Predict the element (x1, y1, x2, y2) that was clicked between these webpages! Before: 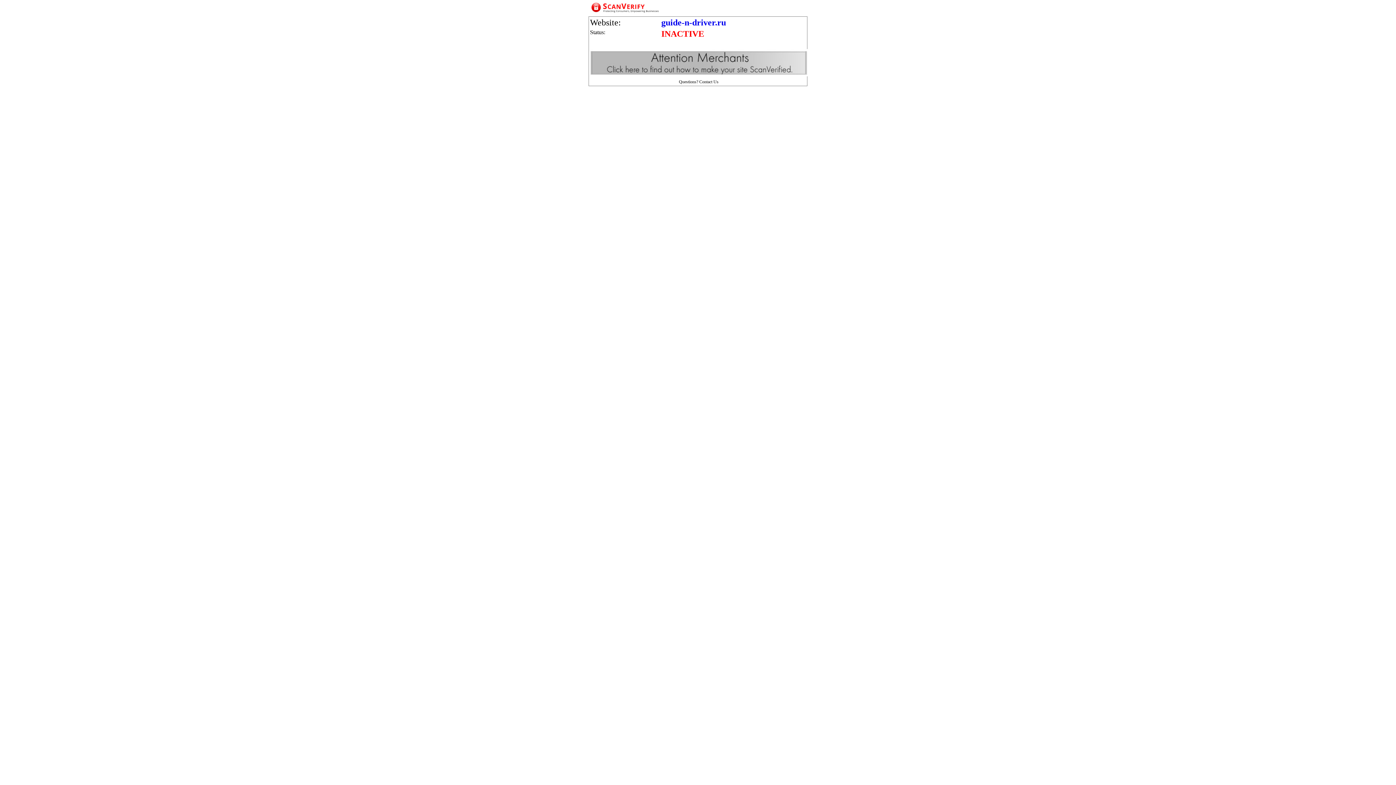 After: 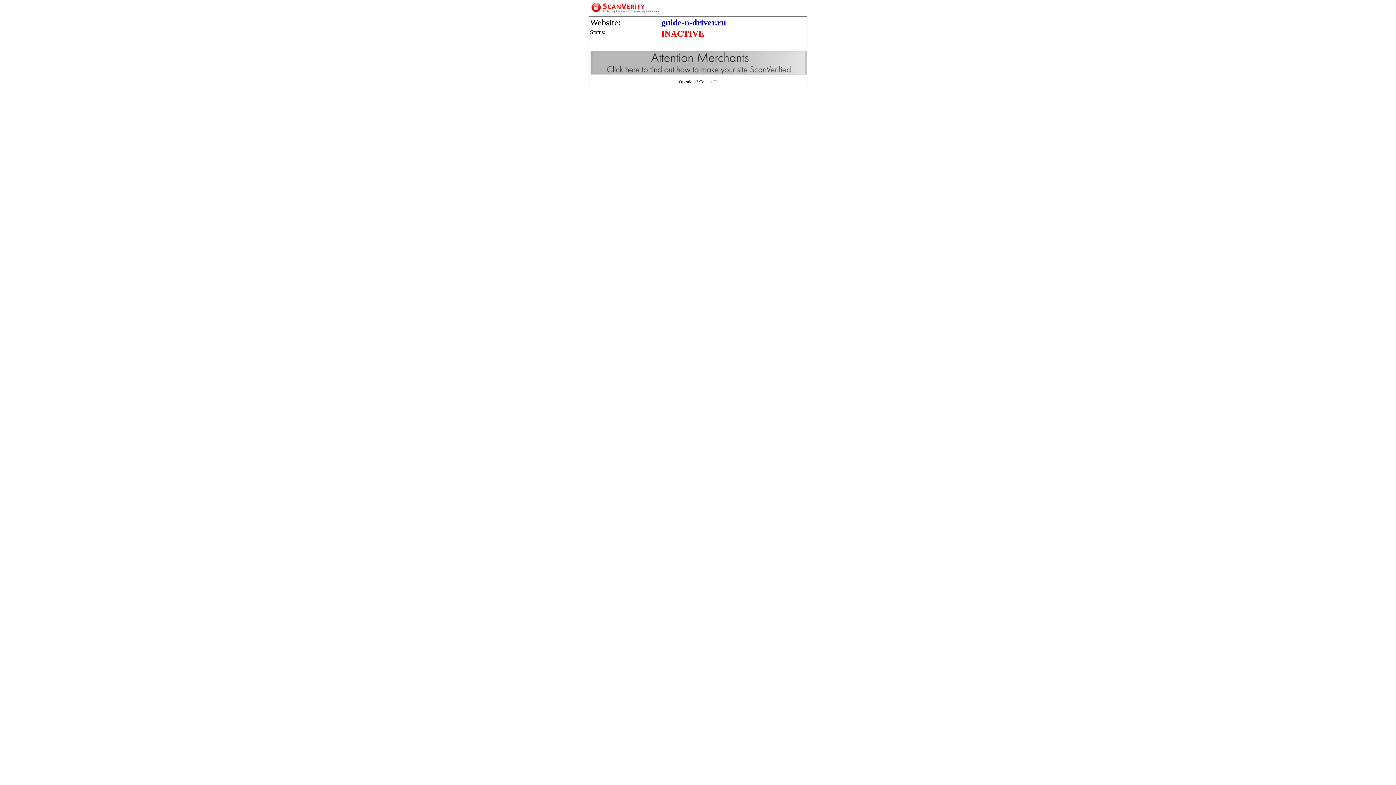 Action: bbox: (699, 79, 718, 84) label: Contact Us